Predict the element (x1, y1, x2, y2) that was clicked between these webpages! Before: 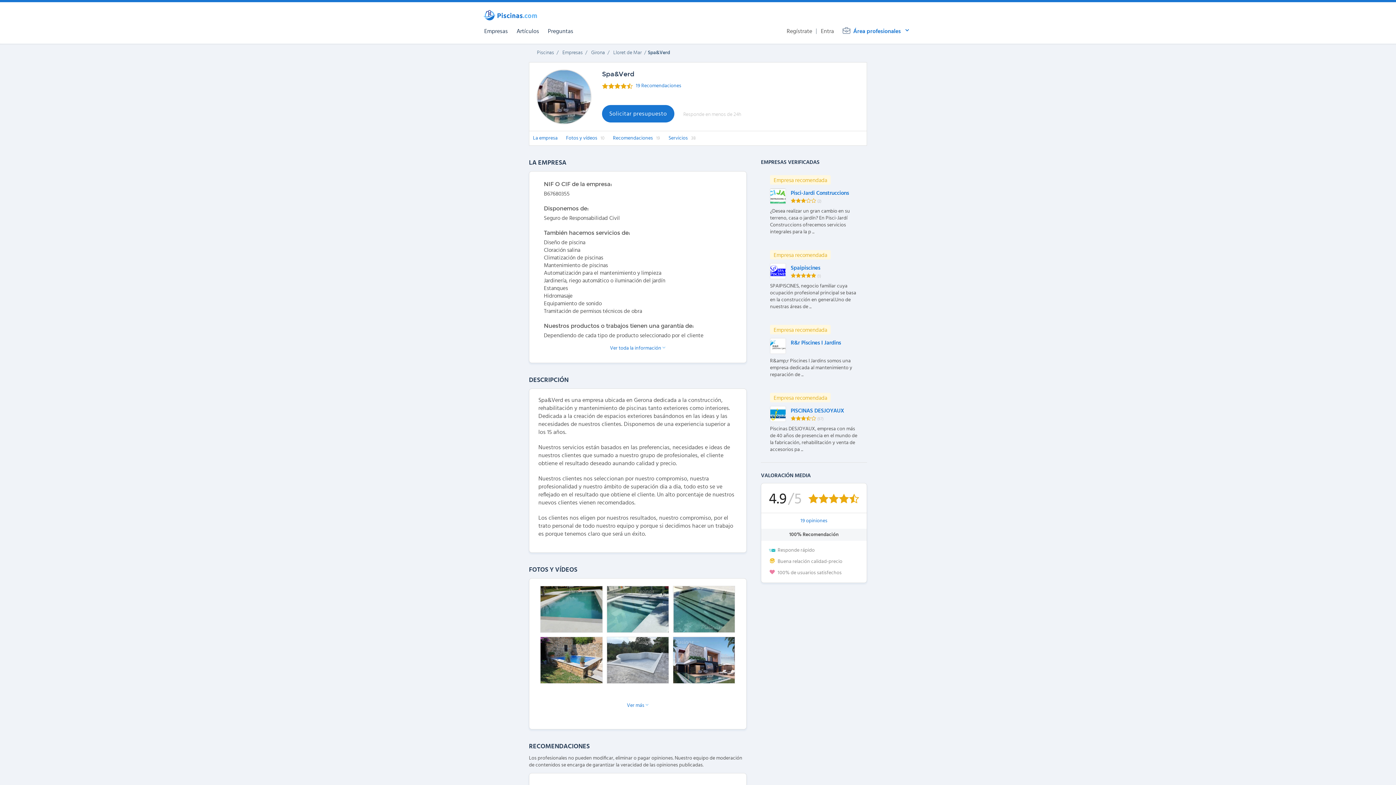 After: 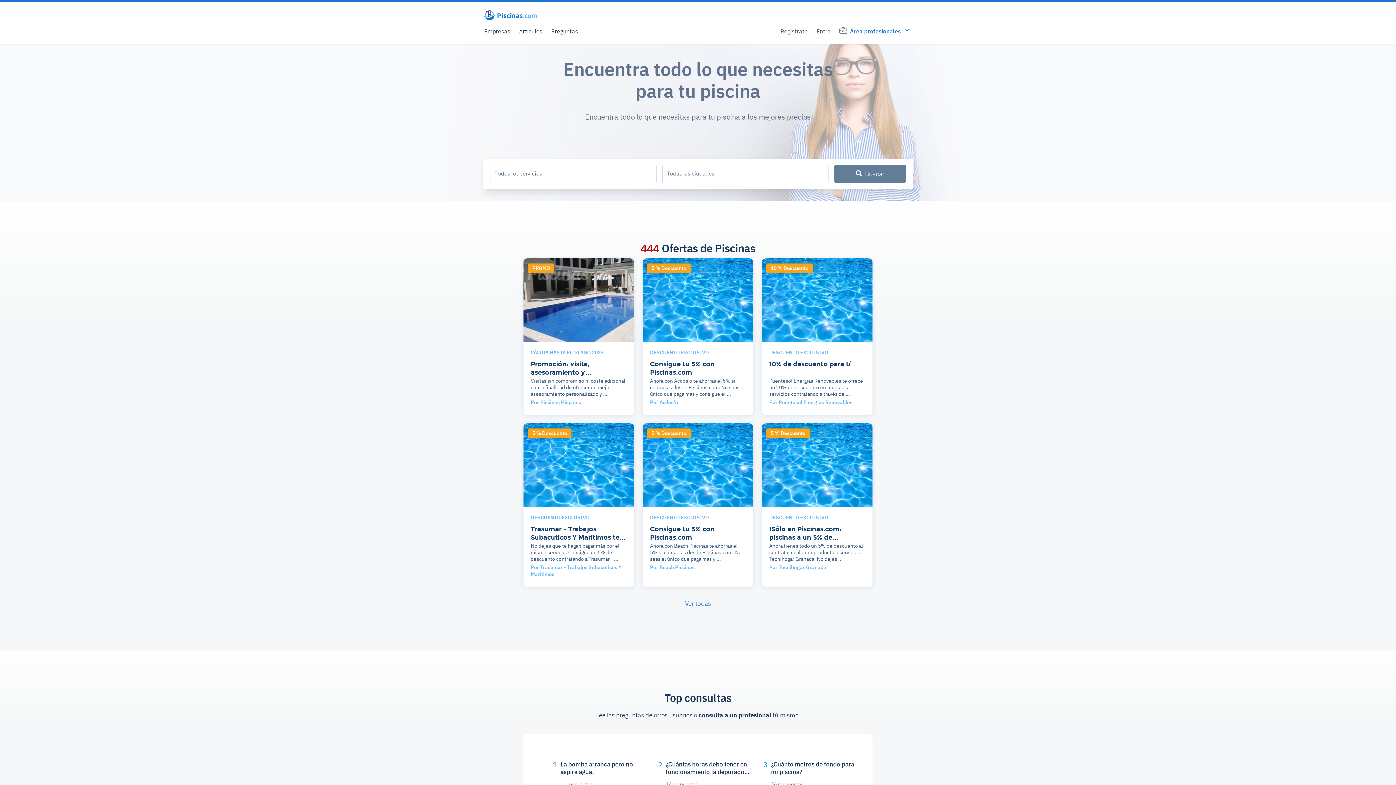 Action: bbox: (483, 10, 537, 20)